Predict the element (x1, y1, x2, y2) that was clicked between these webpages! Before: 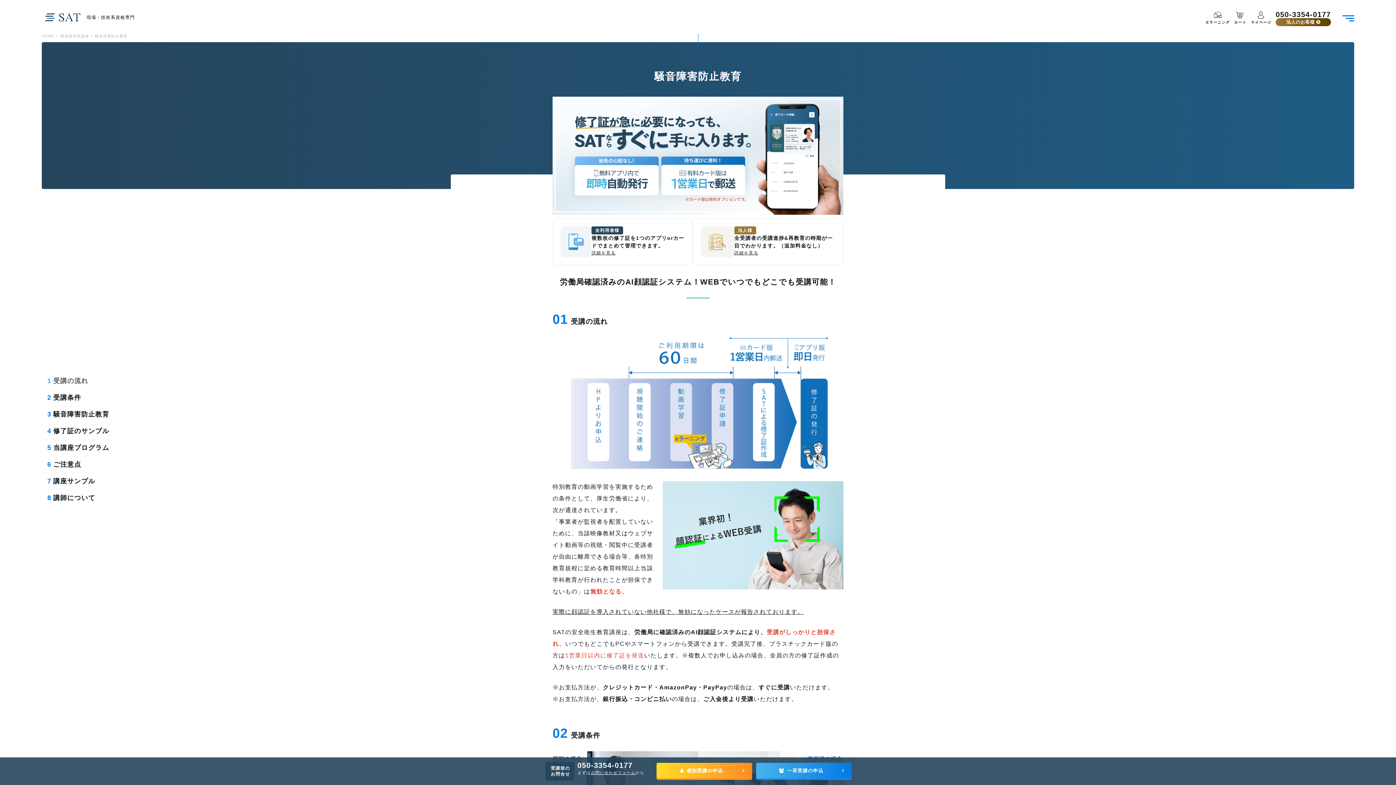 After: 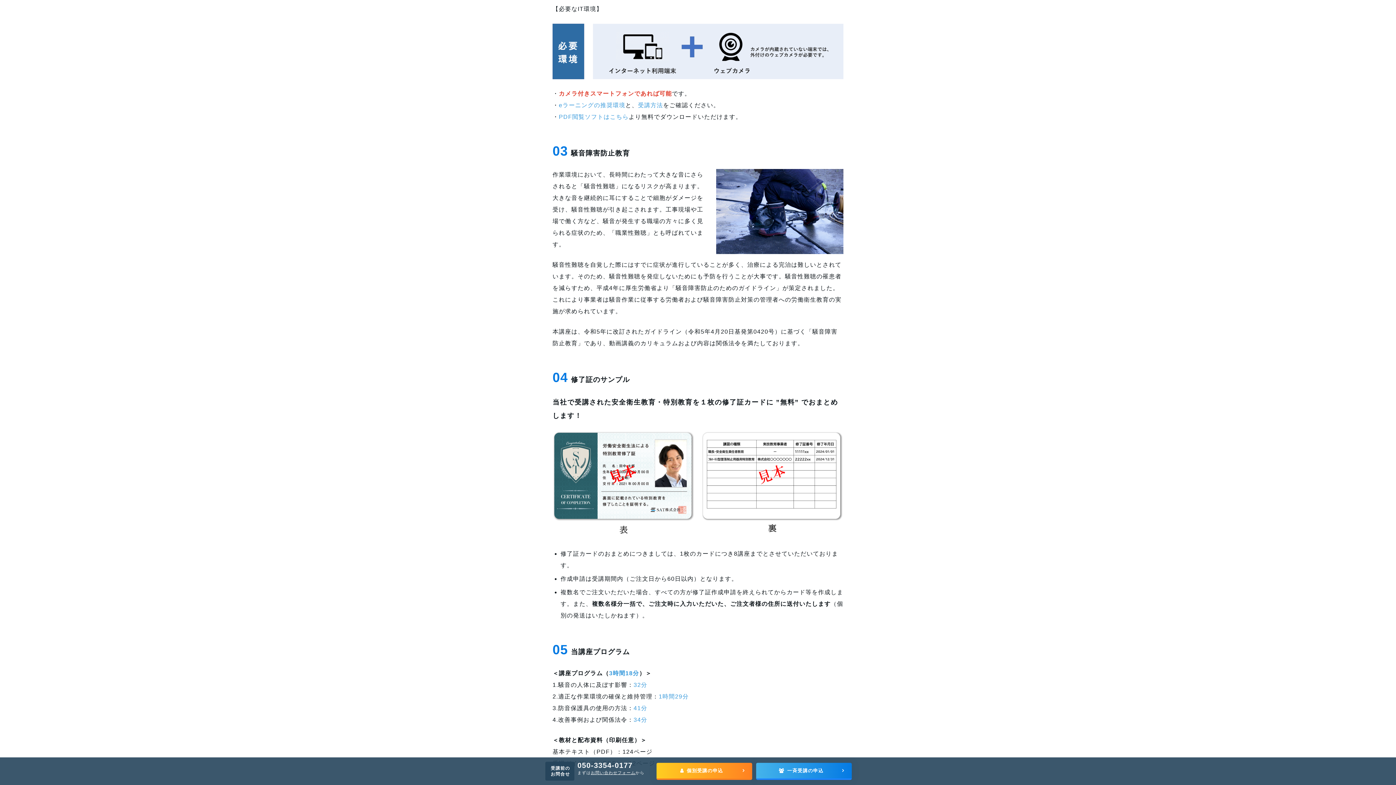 Action: bbox: (41, 406, 114, 423) label: 3
騒音障害防止教育